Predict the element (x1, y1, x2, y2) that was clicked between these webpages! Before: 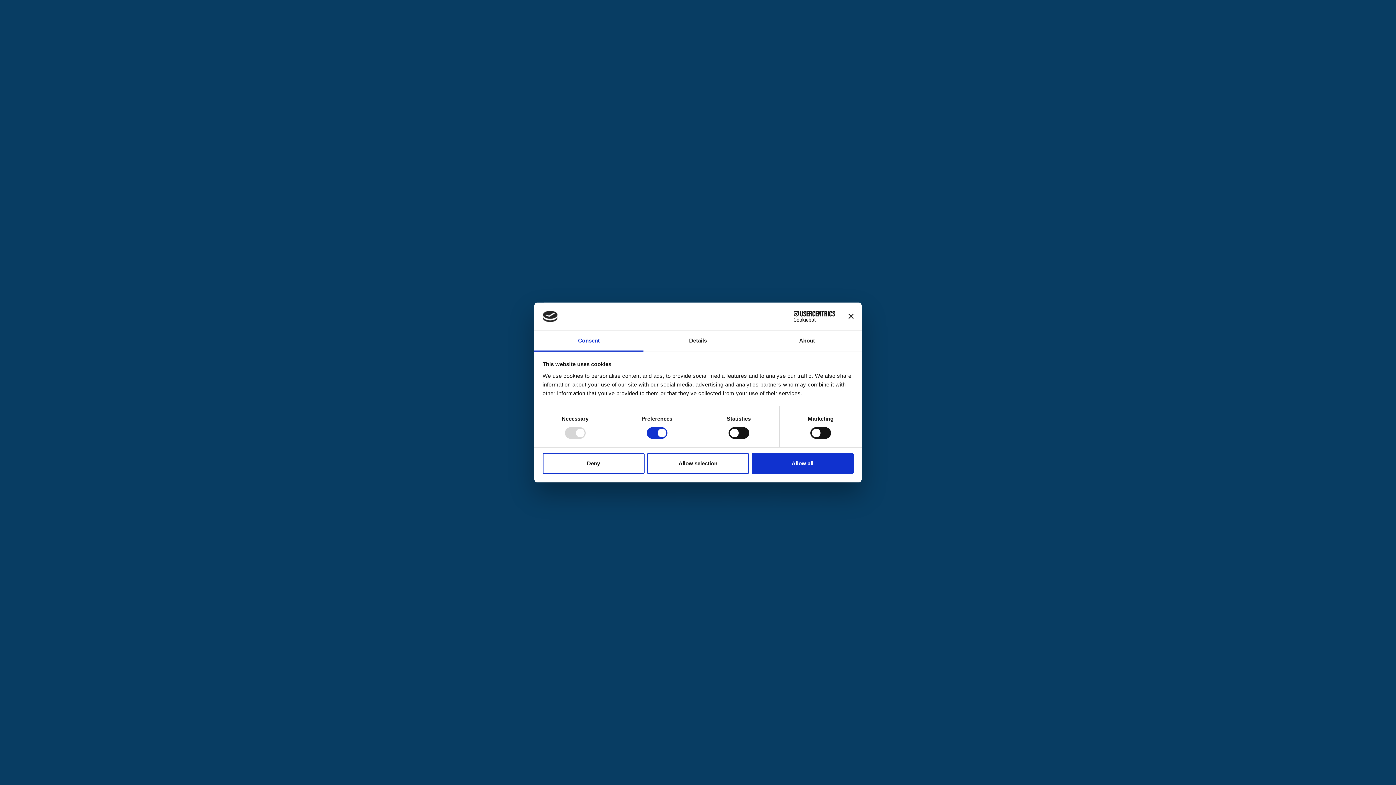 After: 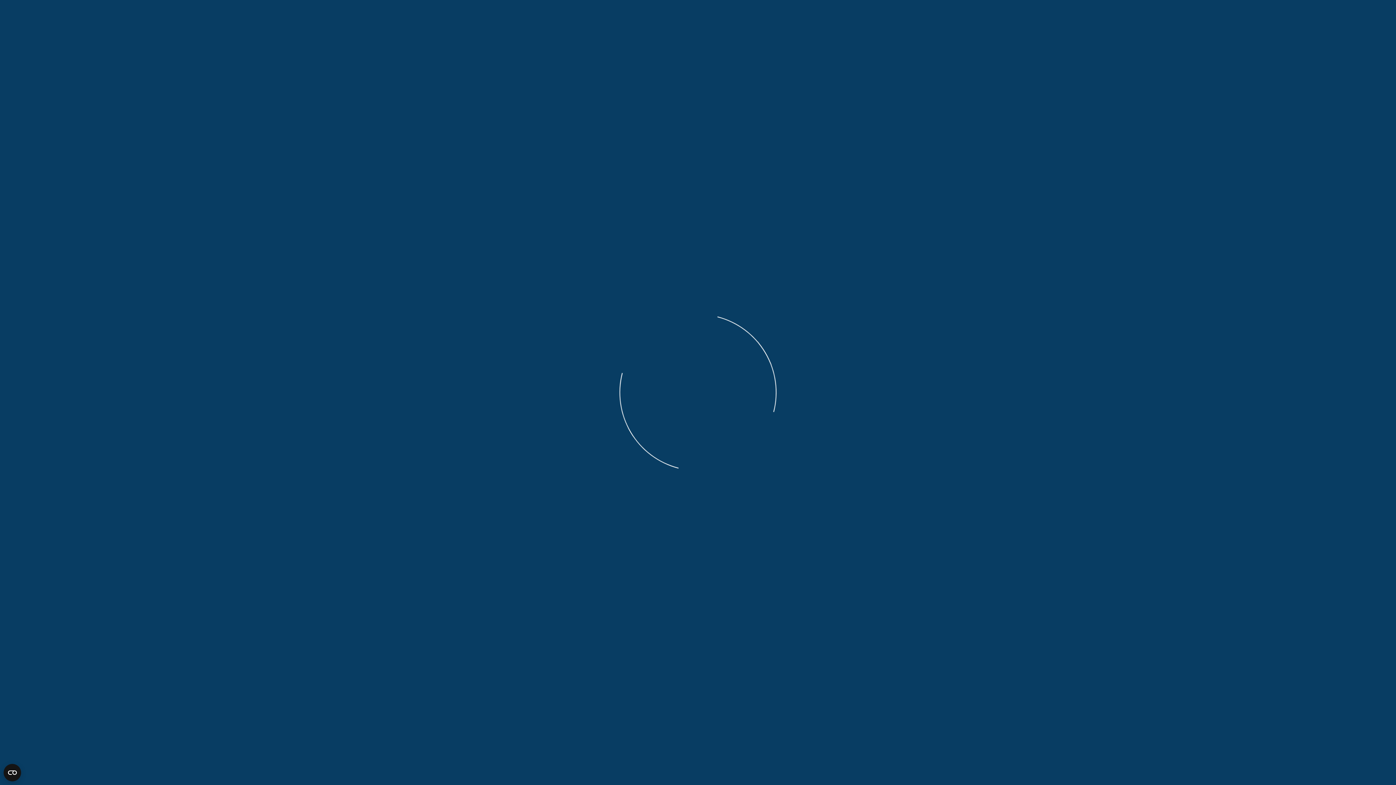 Action: label: Allow all bbox: (751, 453, 853, 474)